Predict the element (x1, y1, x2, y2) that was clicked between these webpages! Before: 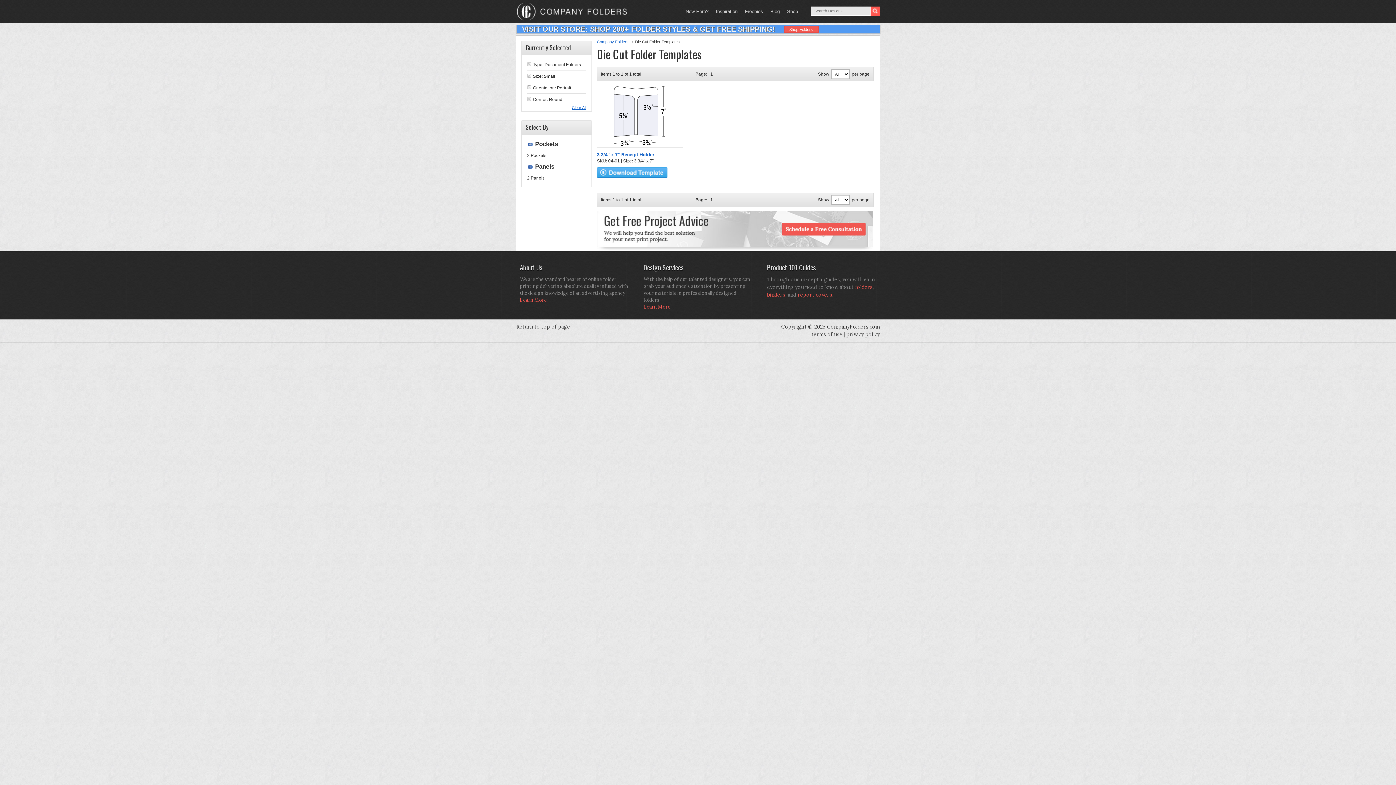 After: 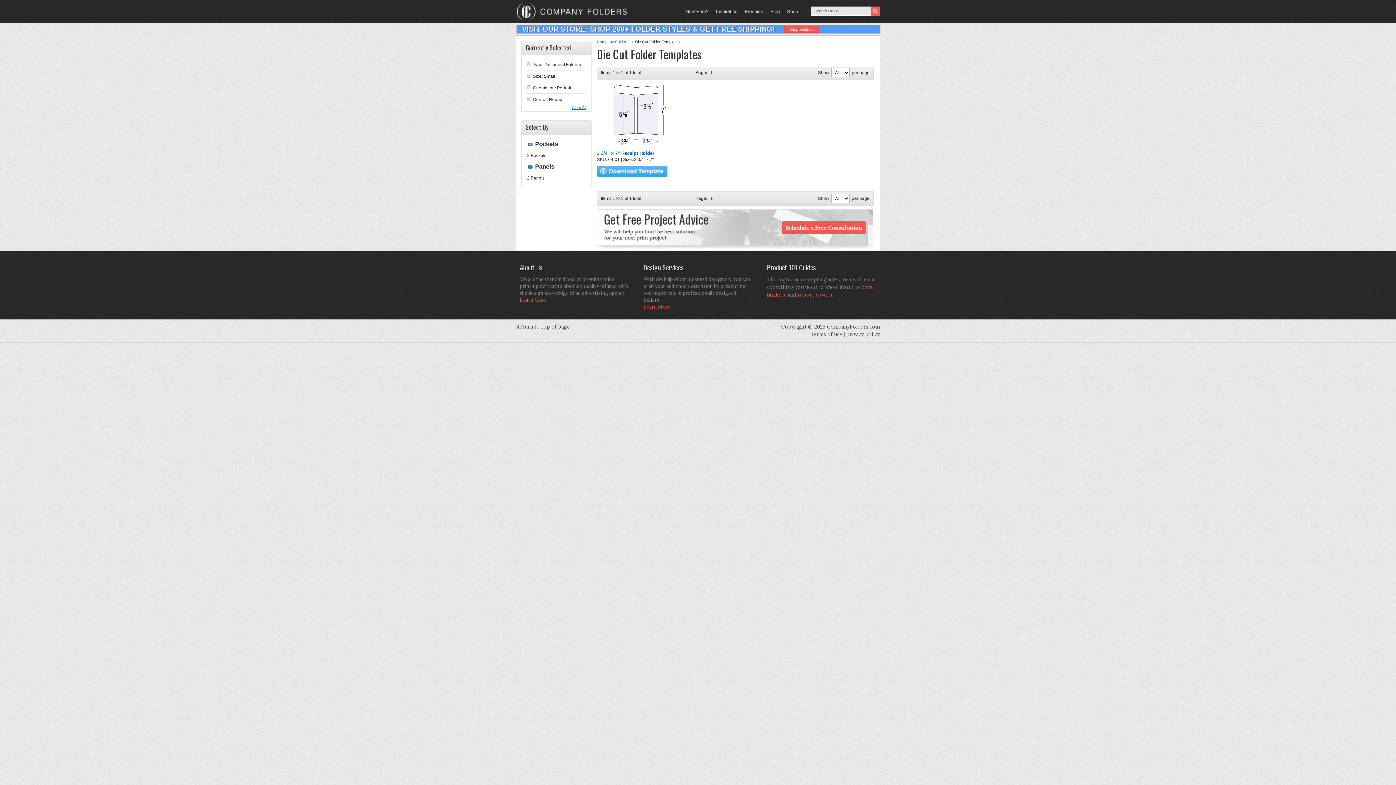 Action: bbox: (597, 245, 873, 252)